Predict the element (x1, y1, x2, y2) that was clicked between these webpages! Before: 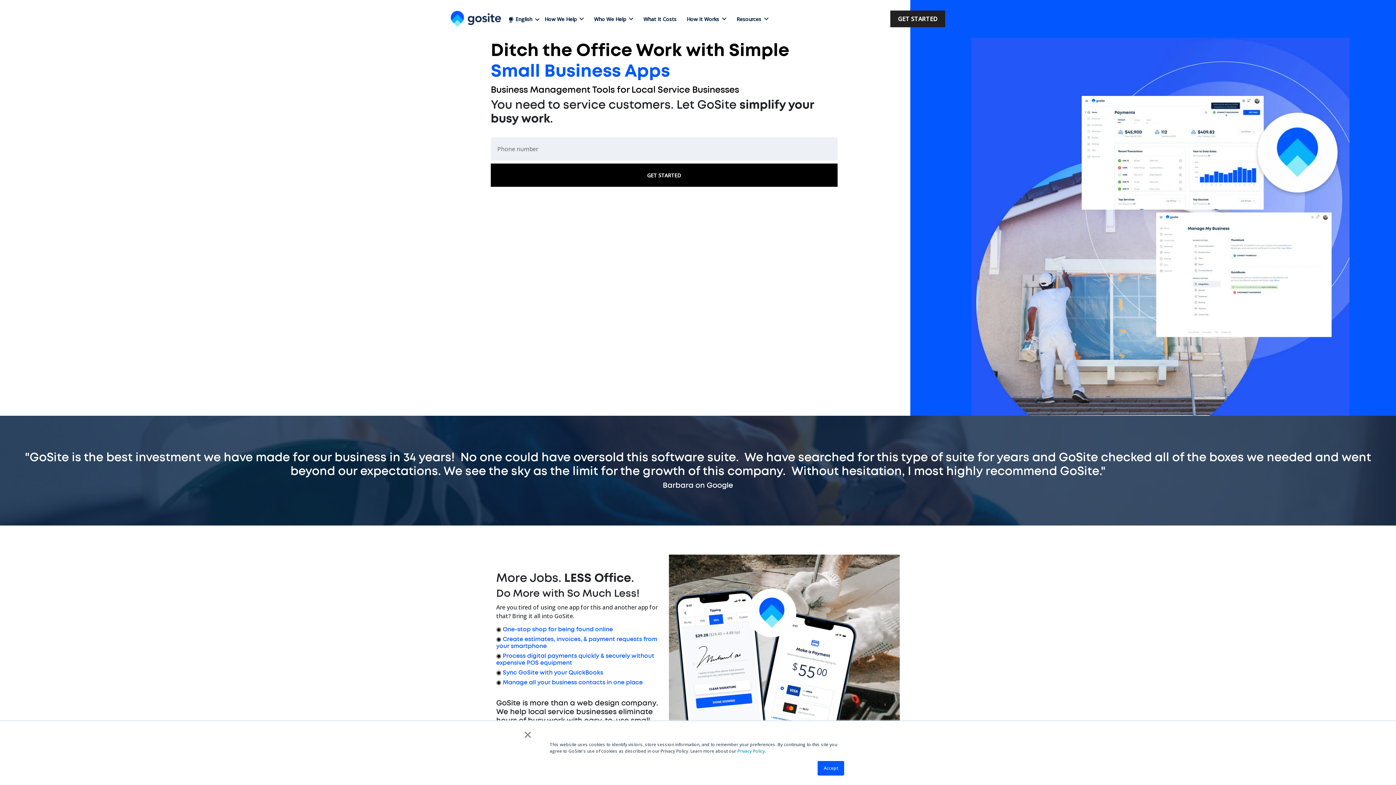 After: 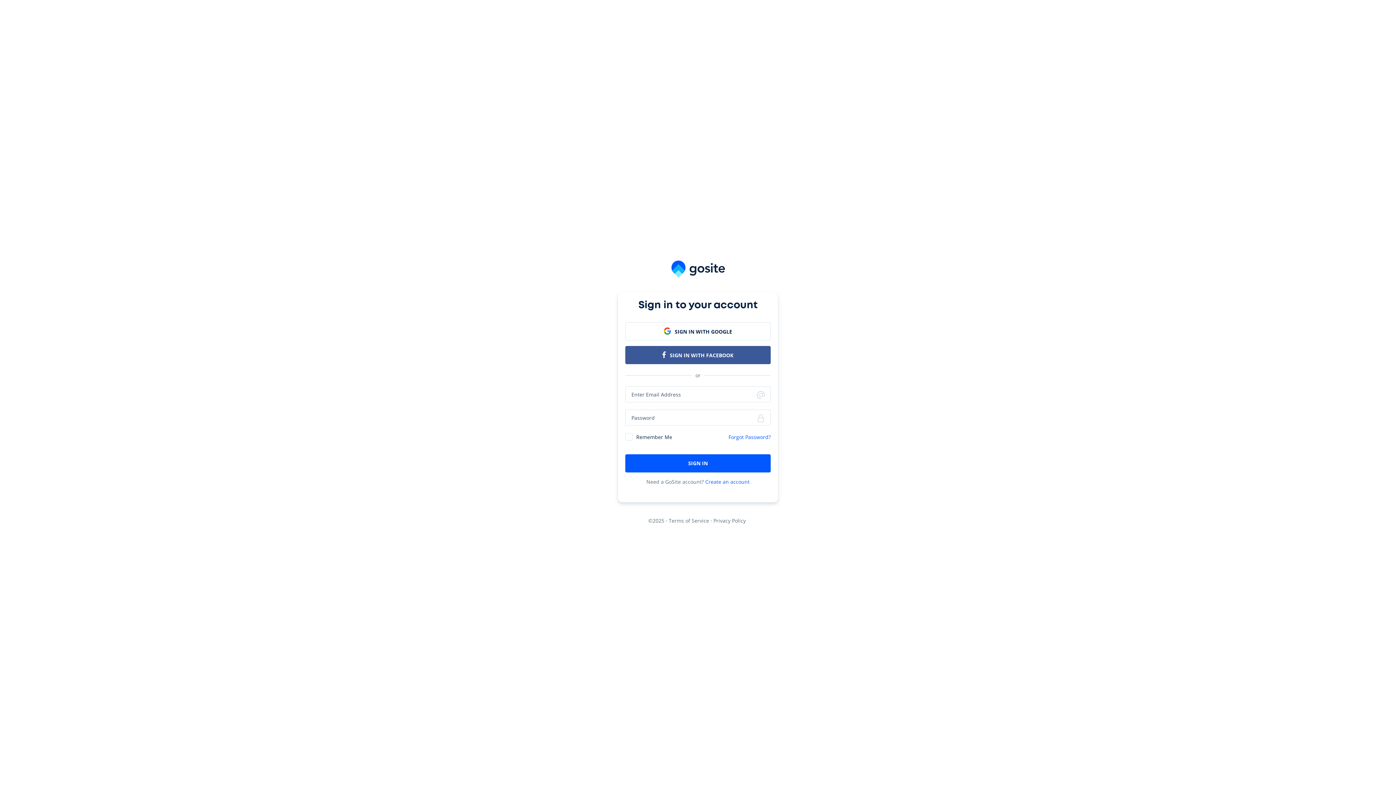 Action: label: Login bbox: (858, 7, 889, 30)